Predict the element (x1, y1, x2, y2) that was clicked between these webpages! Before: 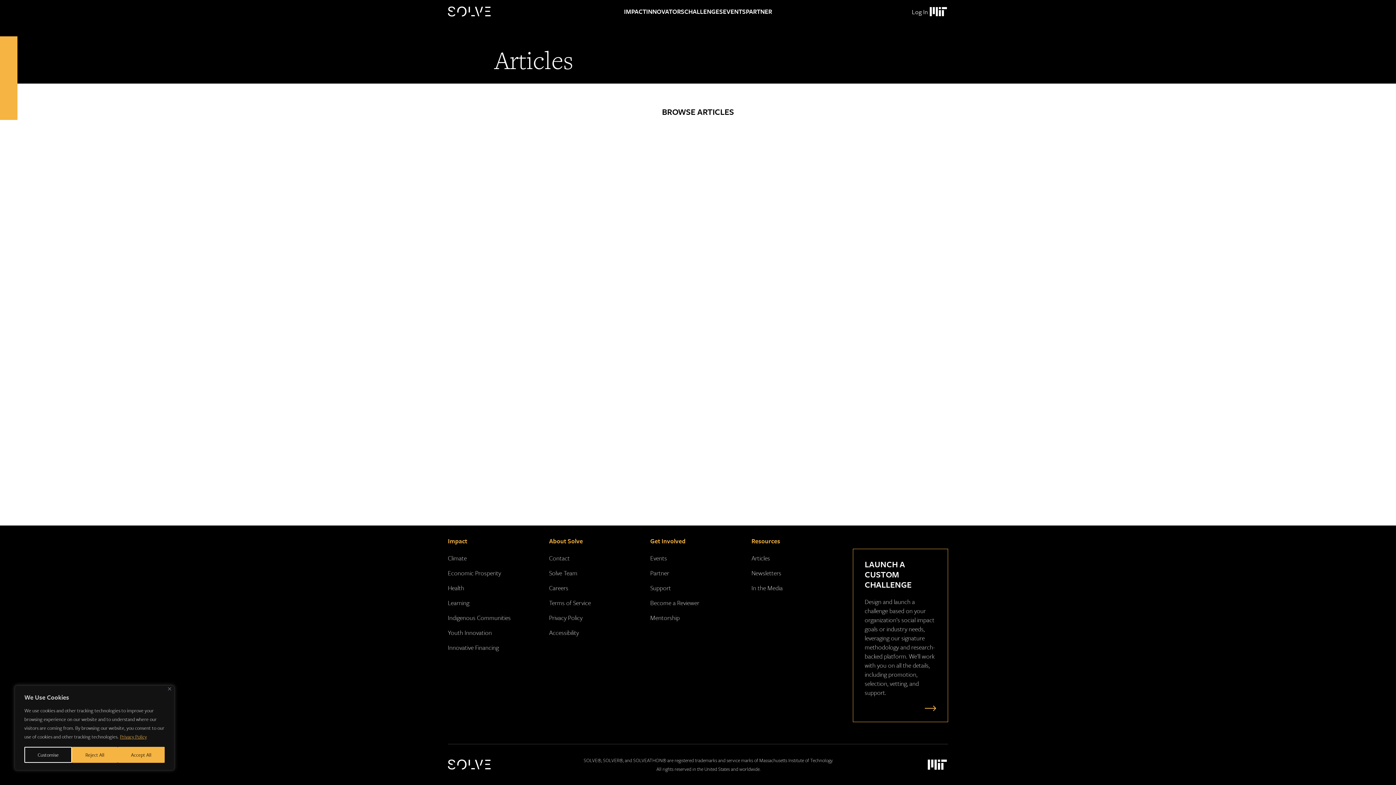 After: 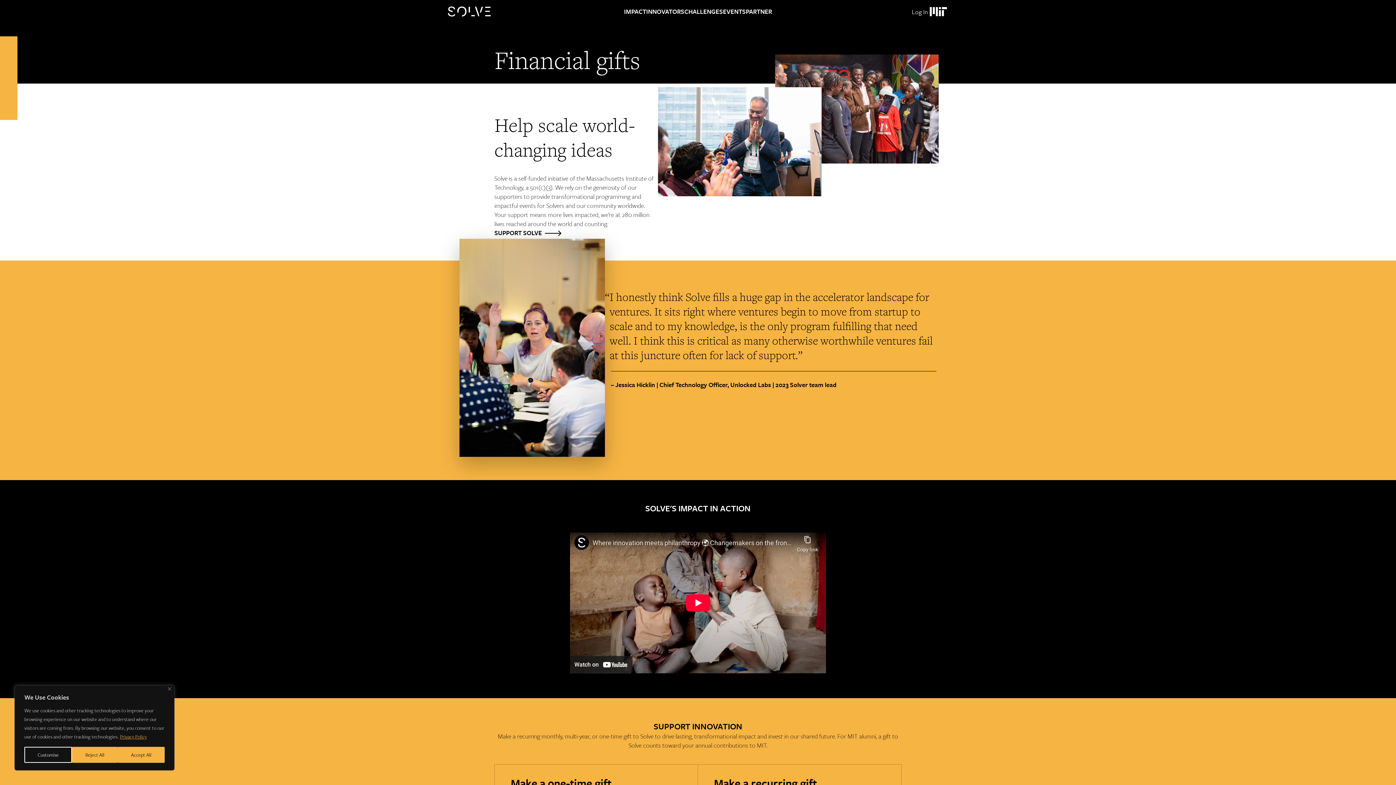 Action: label: Support bbox: (650, 583, 671, 592)